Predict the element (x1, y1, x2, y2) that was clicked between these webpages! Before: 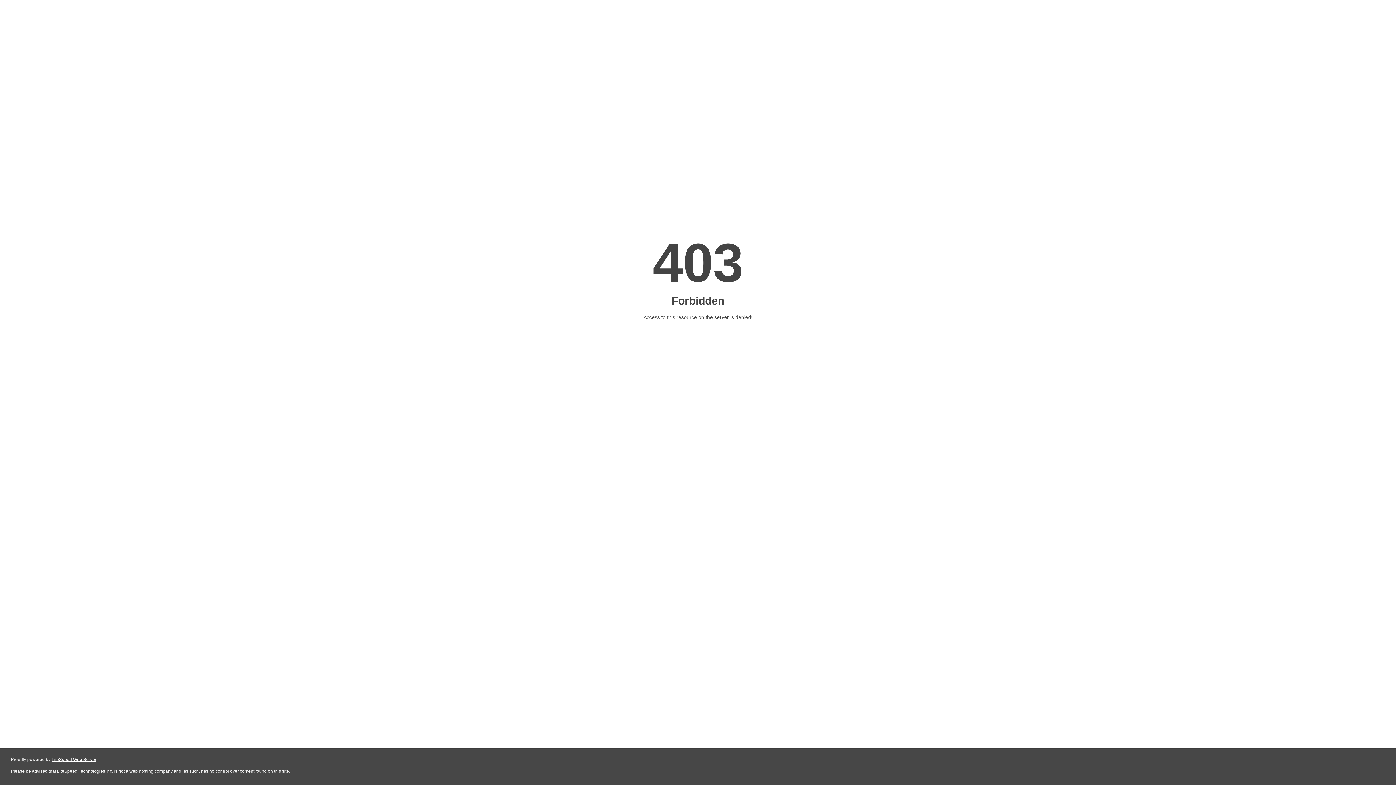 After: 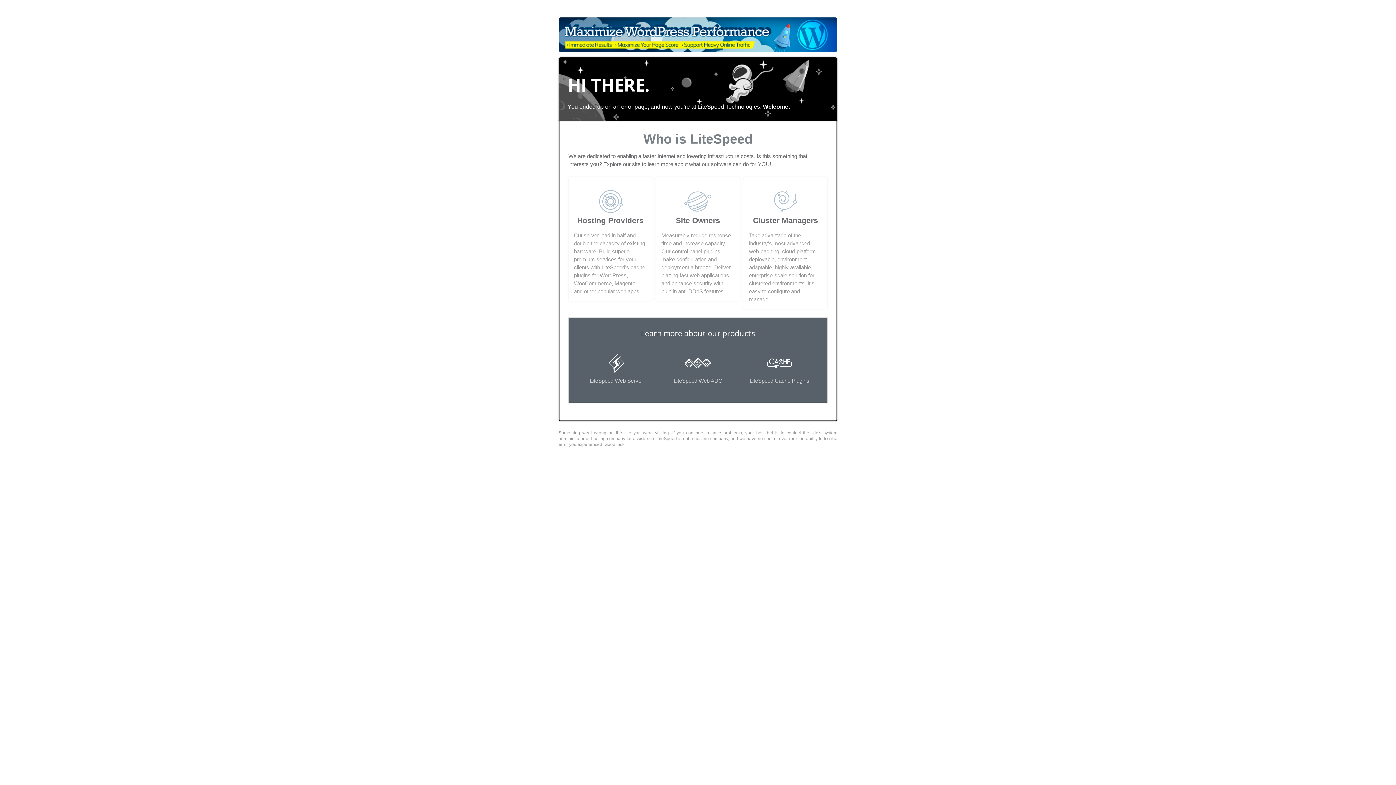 Action: label: LiteSpeed Web Server bbox: (51, 757, 96, 762)